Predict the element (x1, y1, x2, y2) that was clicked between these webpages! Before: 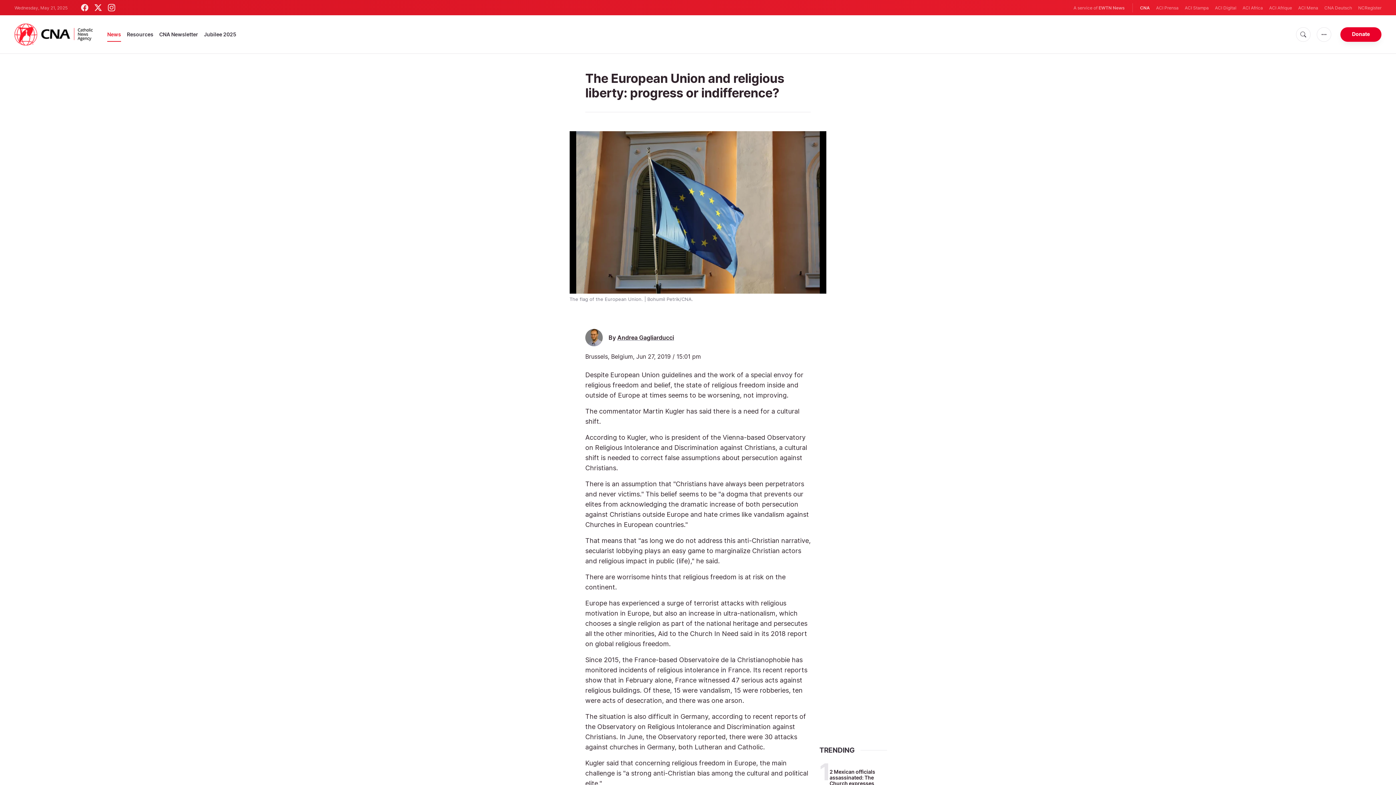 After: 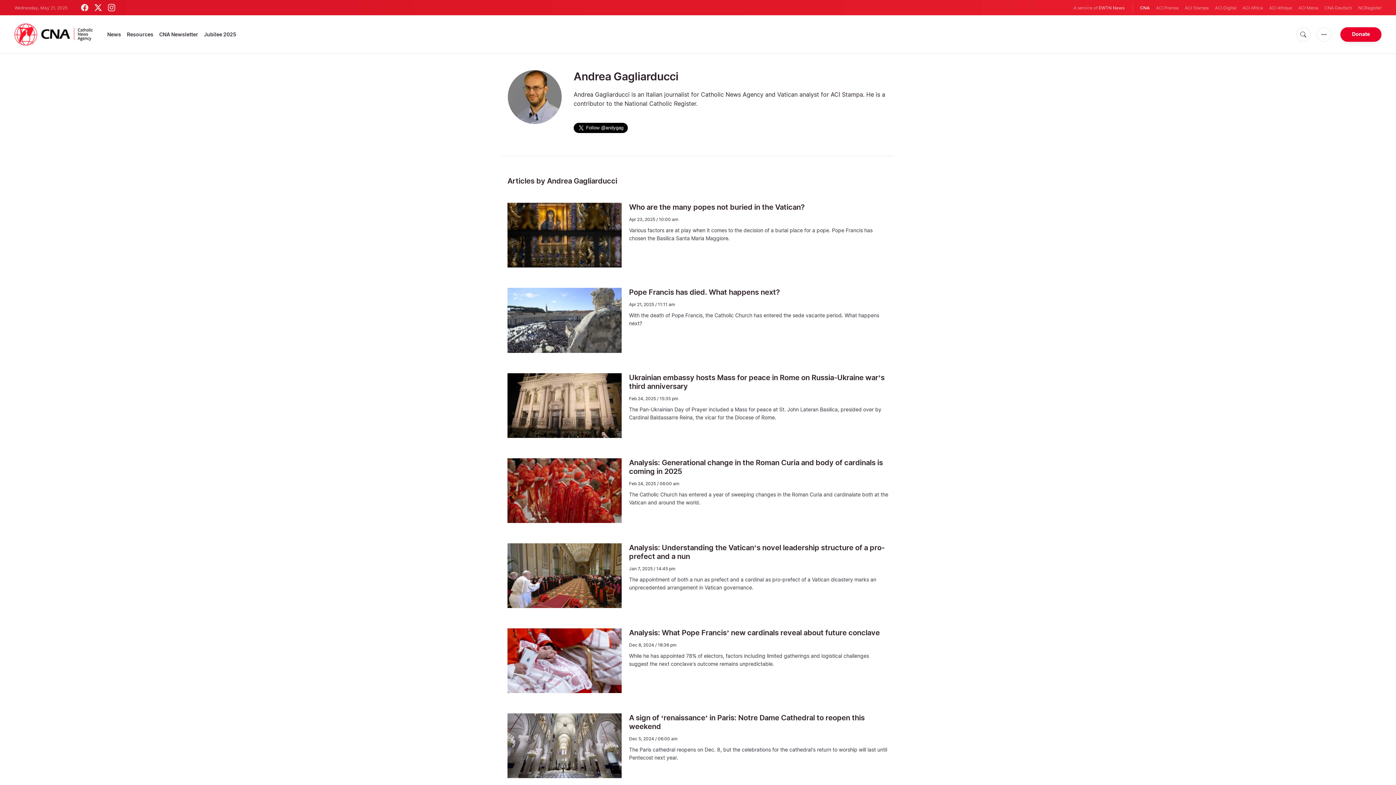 Action: bbox: (585, 329, 608, 346)